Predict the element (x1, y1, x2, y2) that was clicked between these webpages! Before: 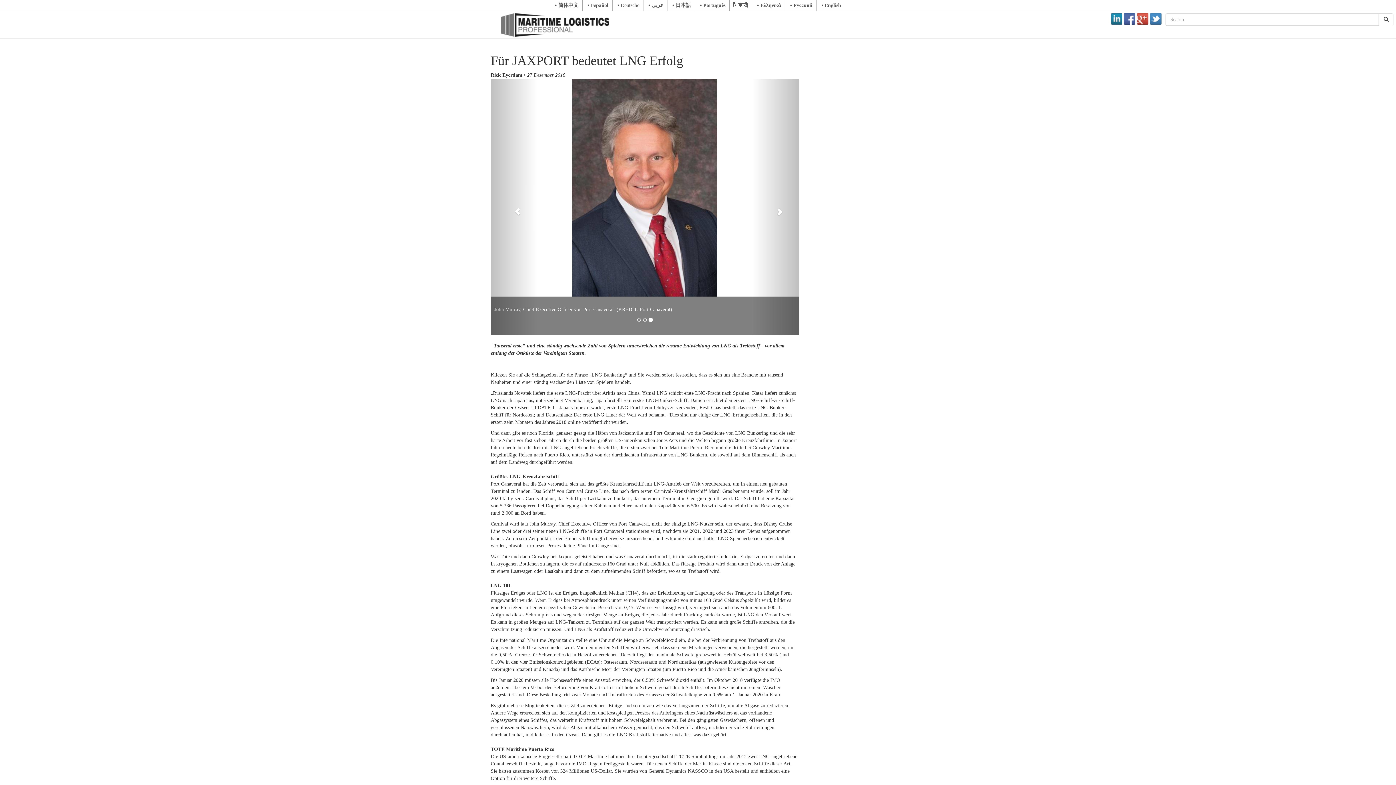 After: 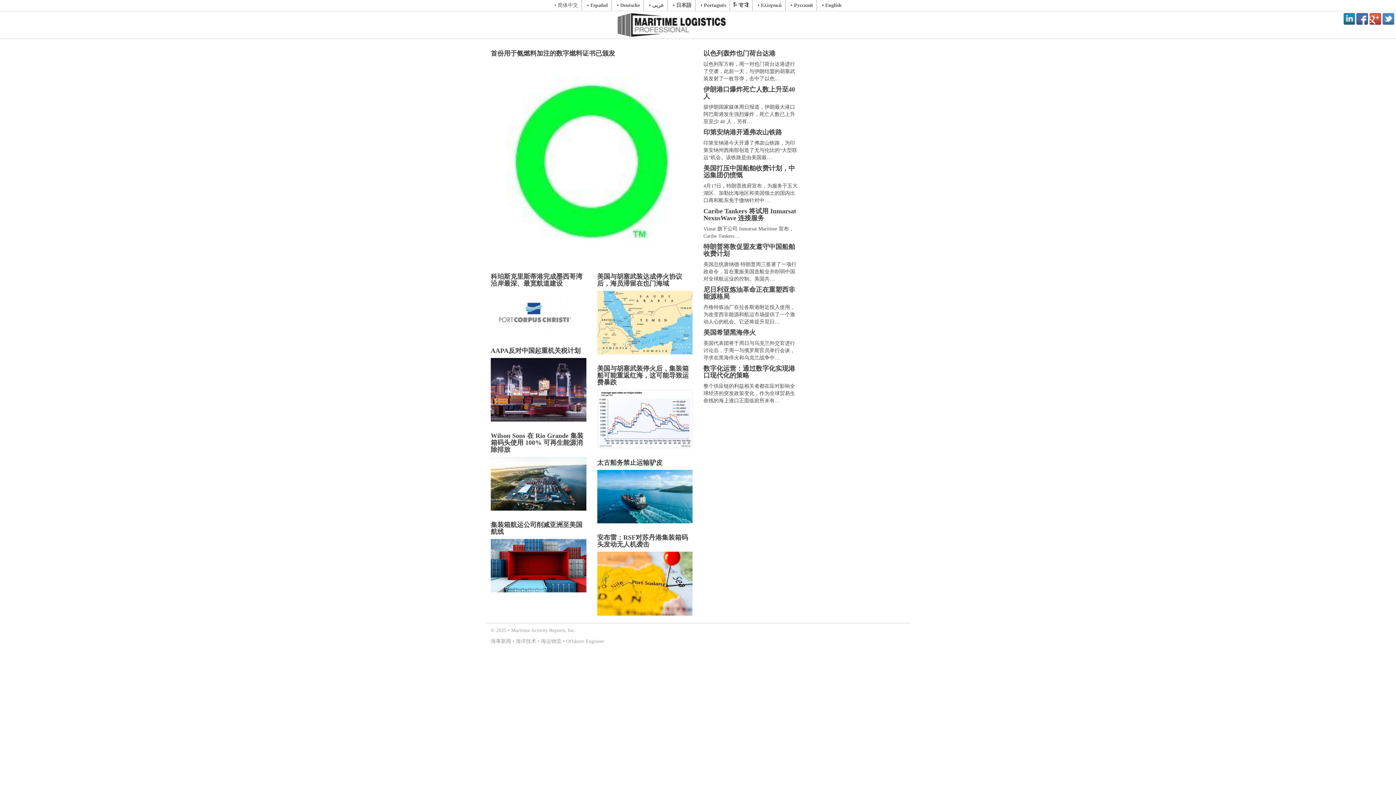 Action: bbox: (551, 0, 582, 10) label: • 简体中文